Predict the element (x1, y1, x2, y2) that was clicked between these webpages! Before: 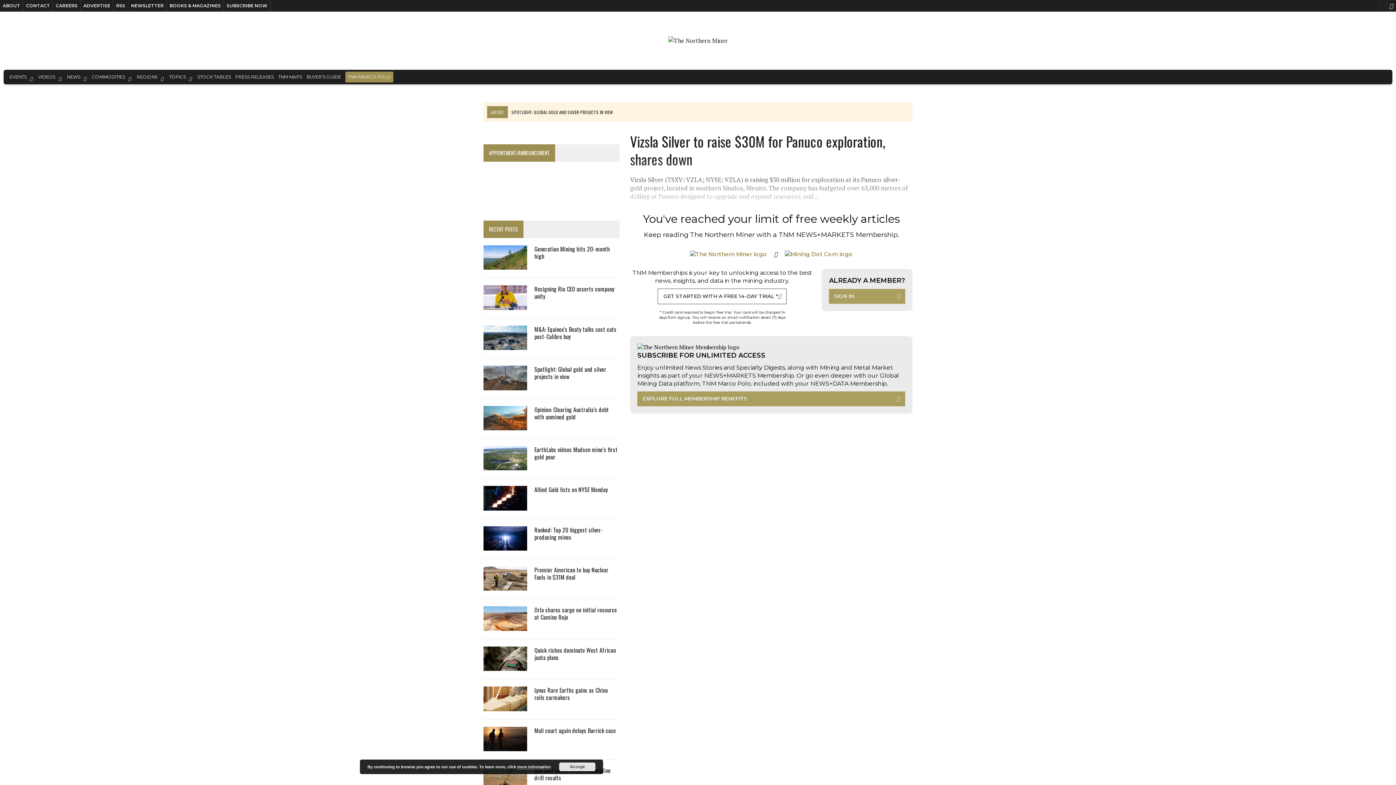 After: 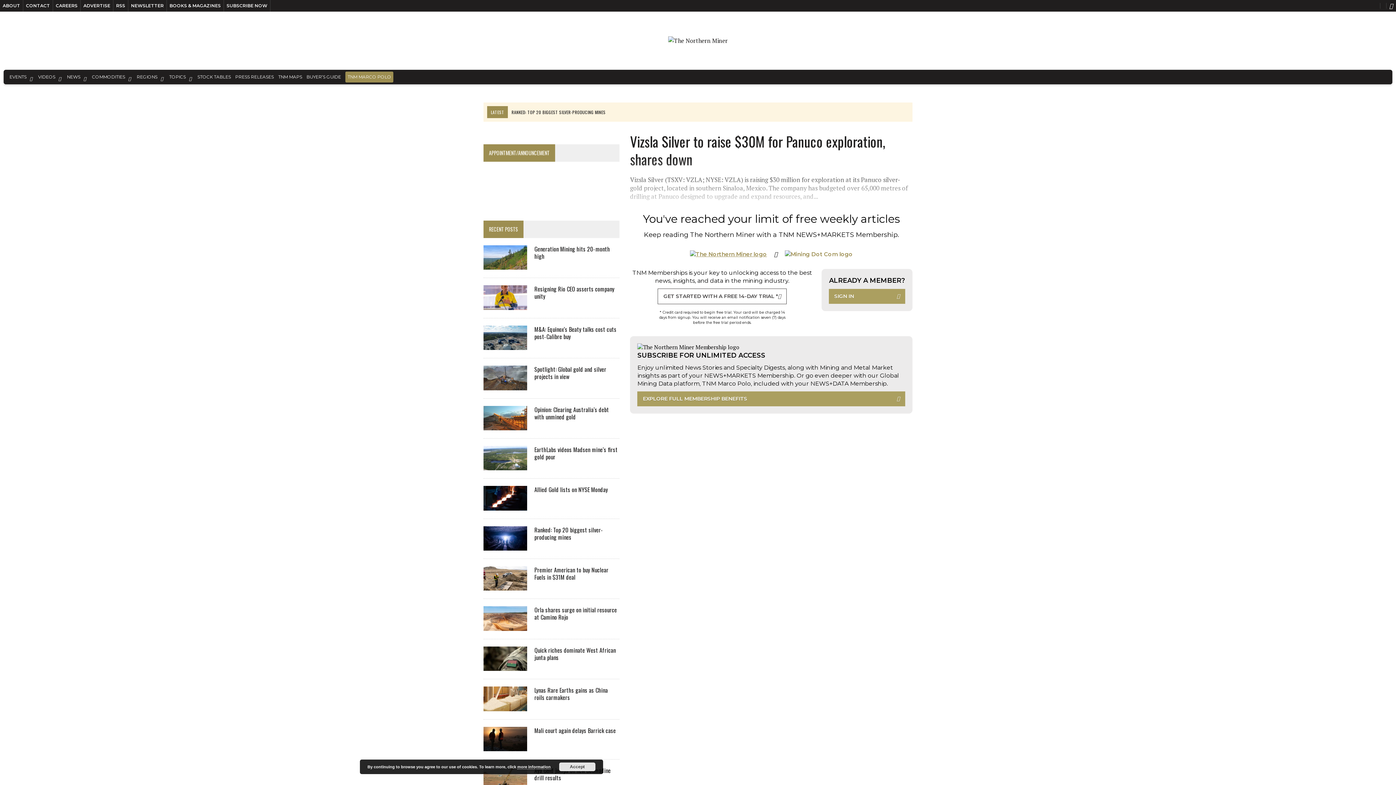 Action: bbox: (690, 250, 767, 258)